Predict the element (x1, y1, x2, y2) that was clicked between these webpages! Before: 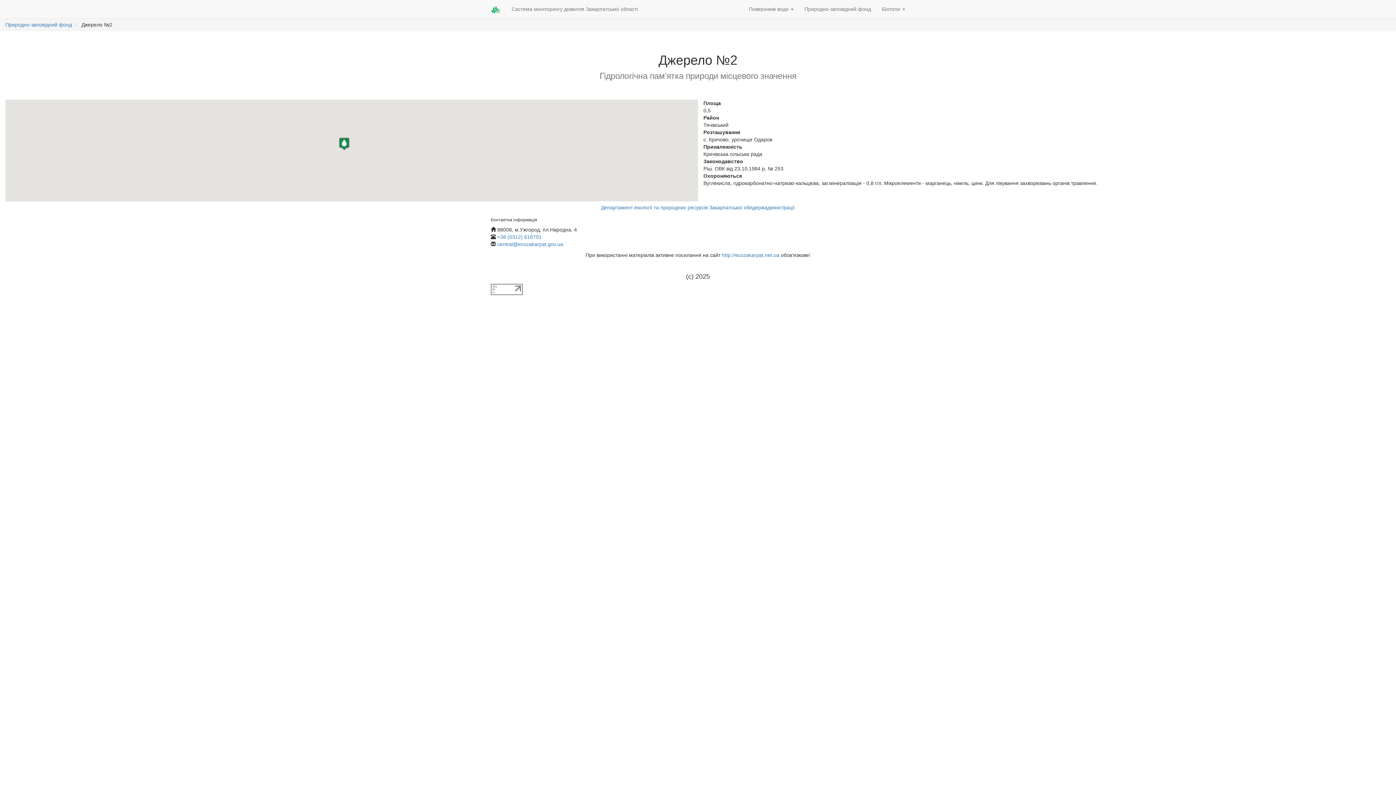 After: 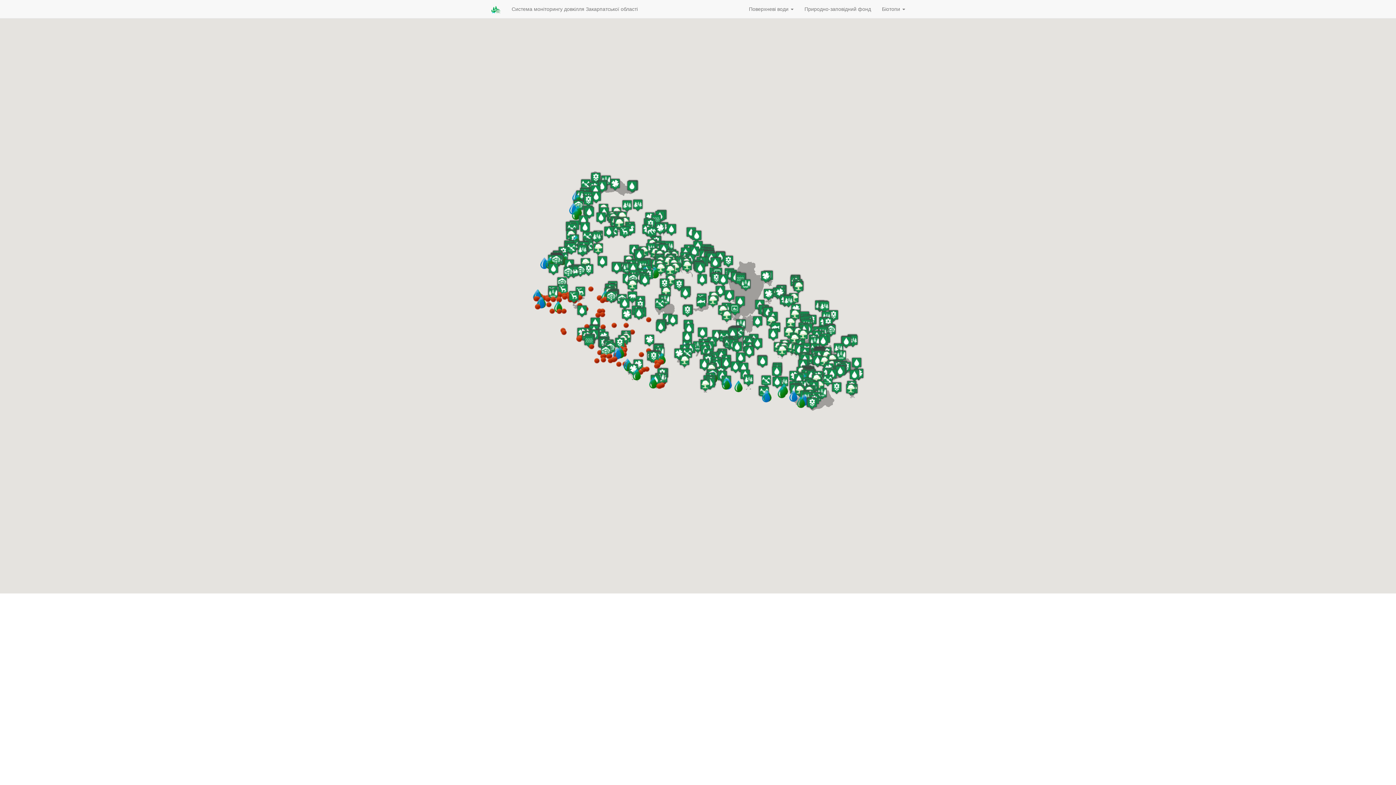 Action: label: http://ecozakarpat.net.ua bbox: (722, 252, 779, 258)